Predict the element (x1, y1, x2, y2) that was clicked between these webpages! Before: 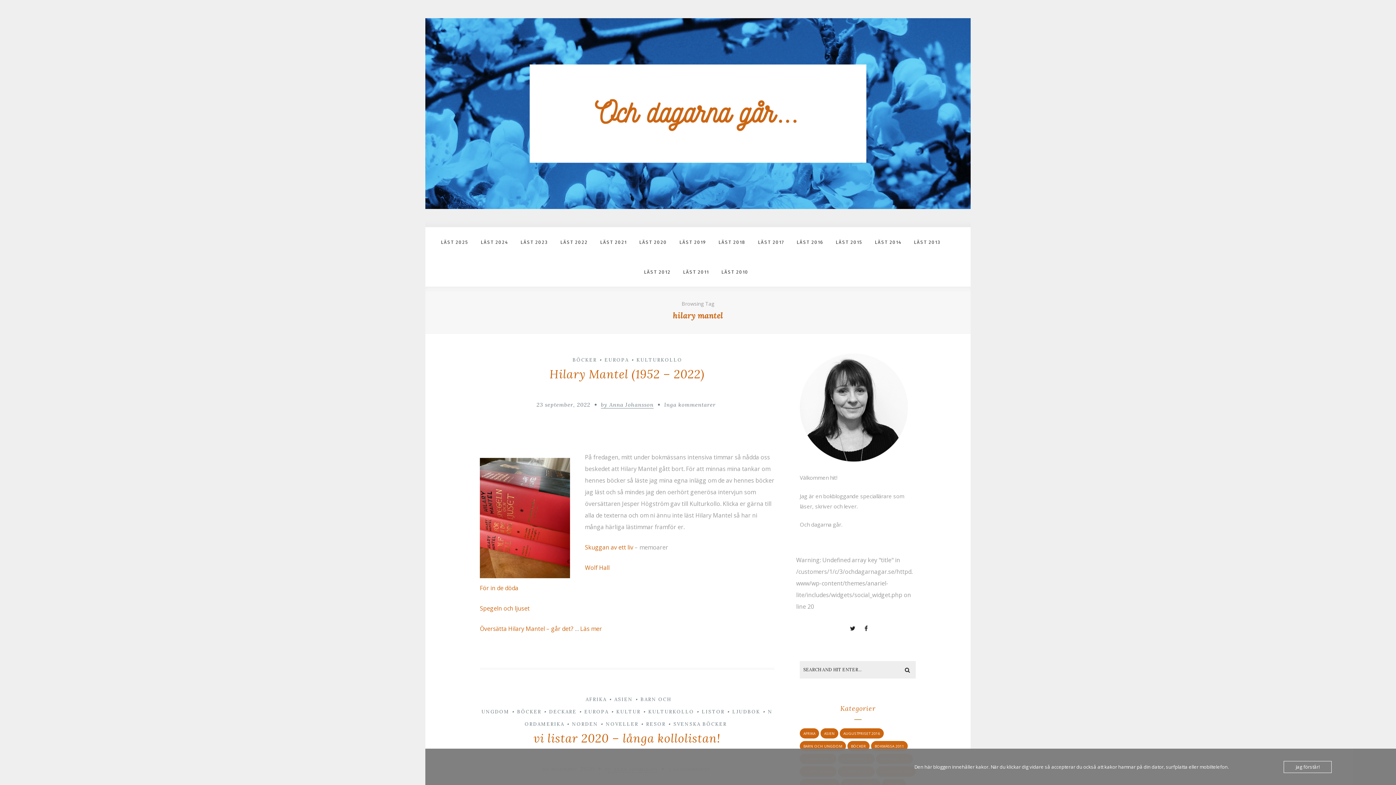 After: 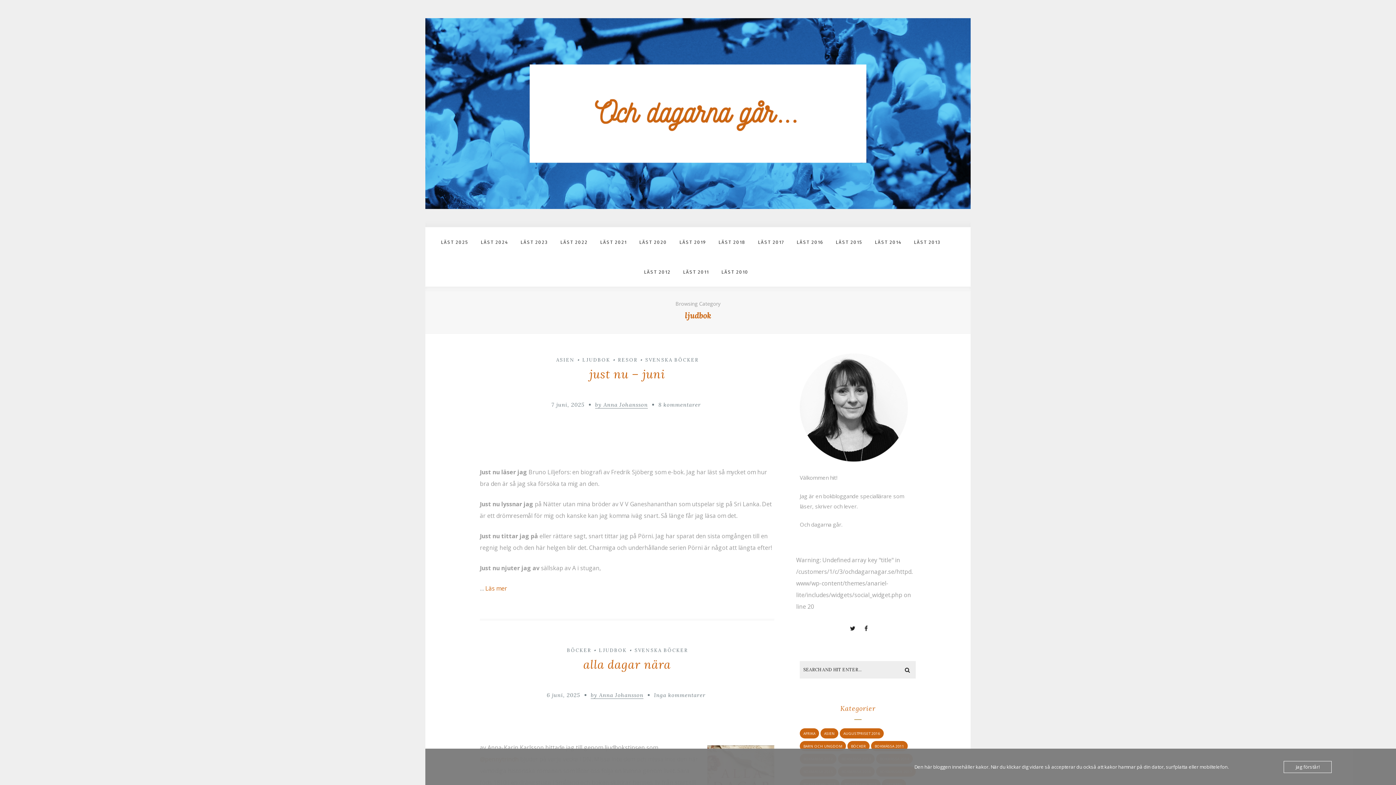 Action: label: LJUDBOK bbox: (729, 708, 763, 715)